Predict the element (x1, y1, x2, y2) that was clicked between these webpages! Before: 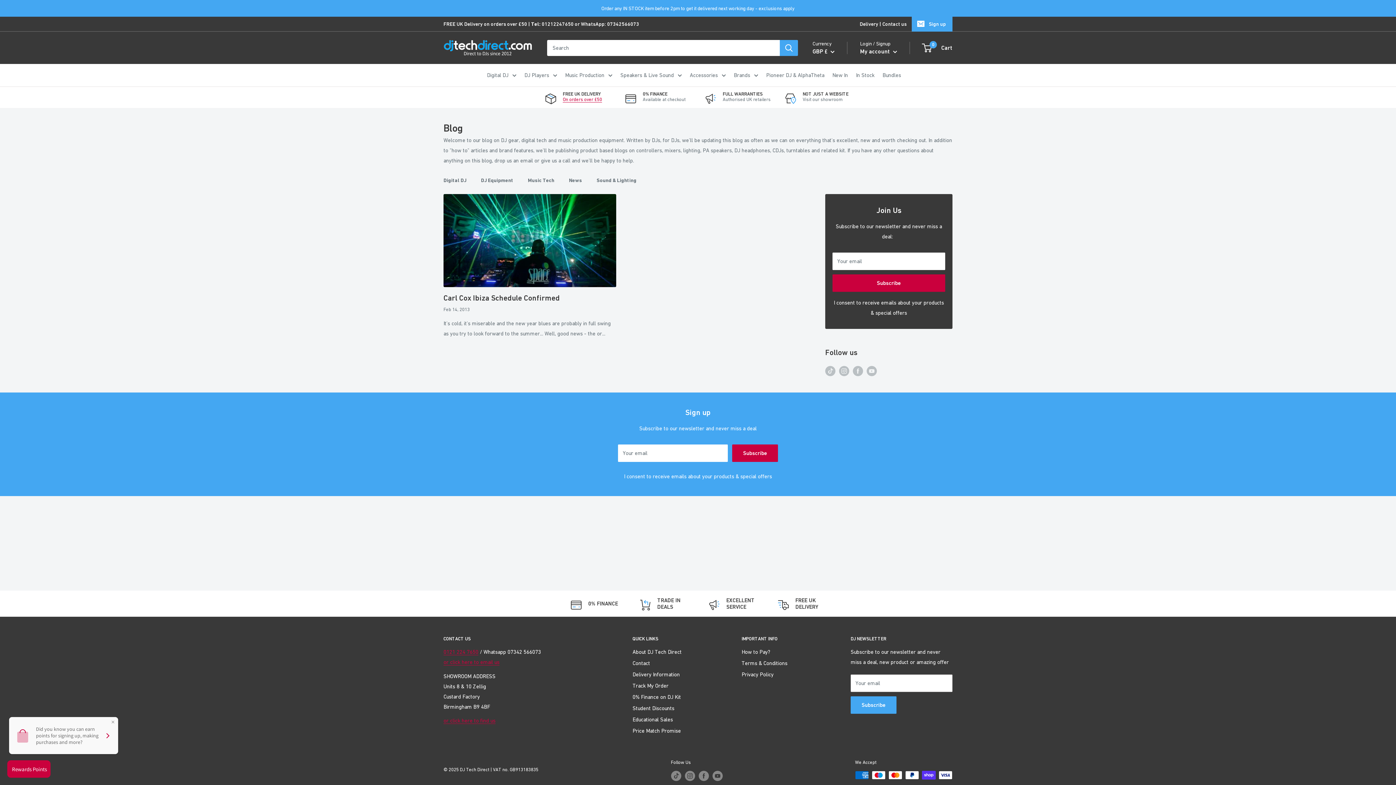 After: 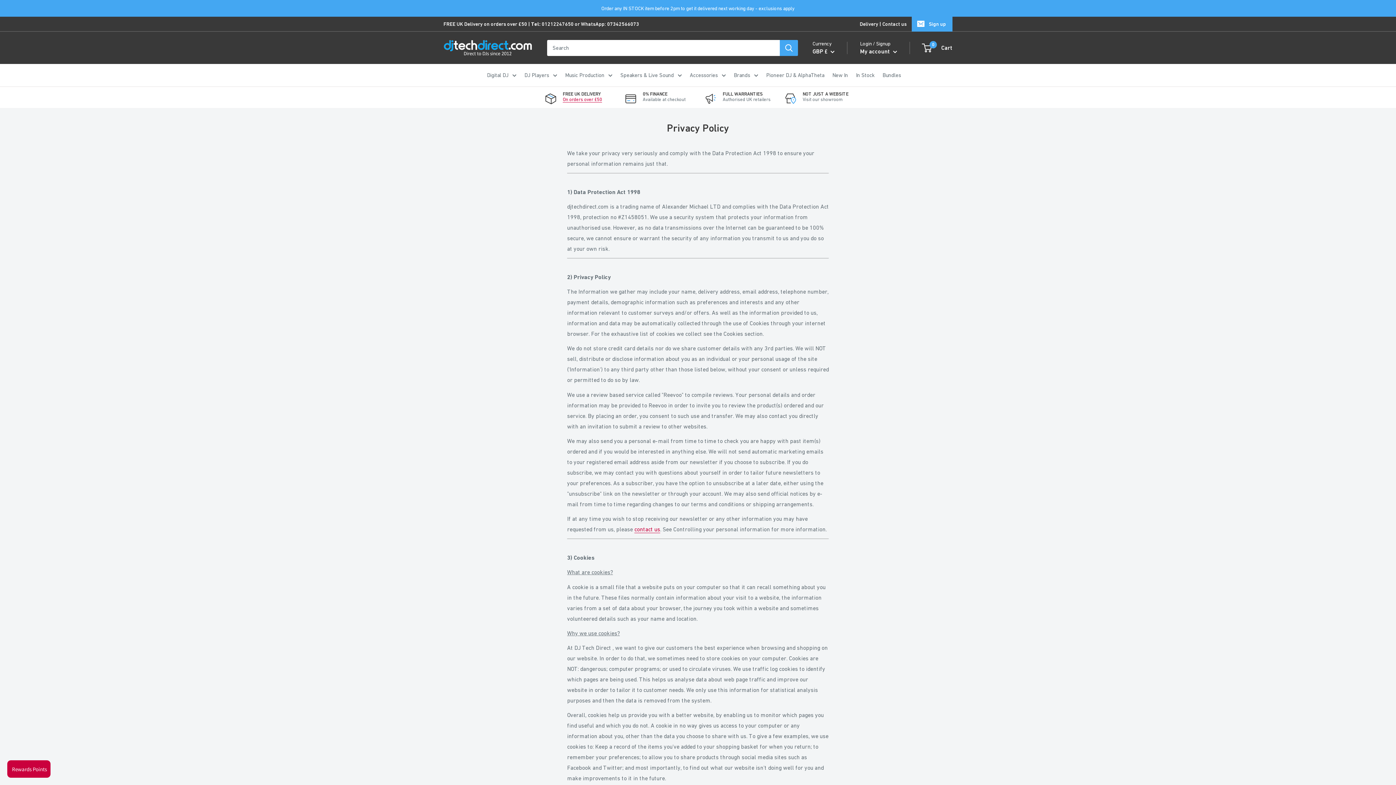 Action: bbox: (741, 669, 825, 680) label: Privacy Policy